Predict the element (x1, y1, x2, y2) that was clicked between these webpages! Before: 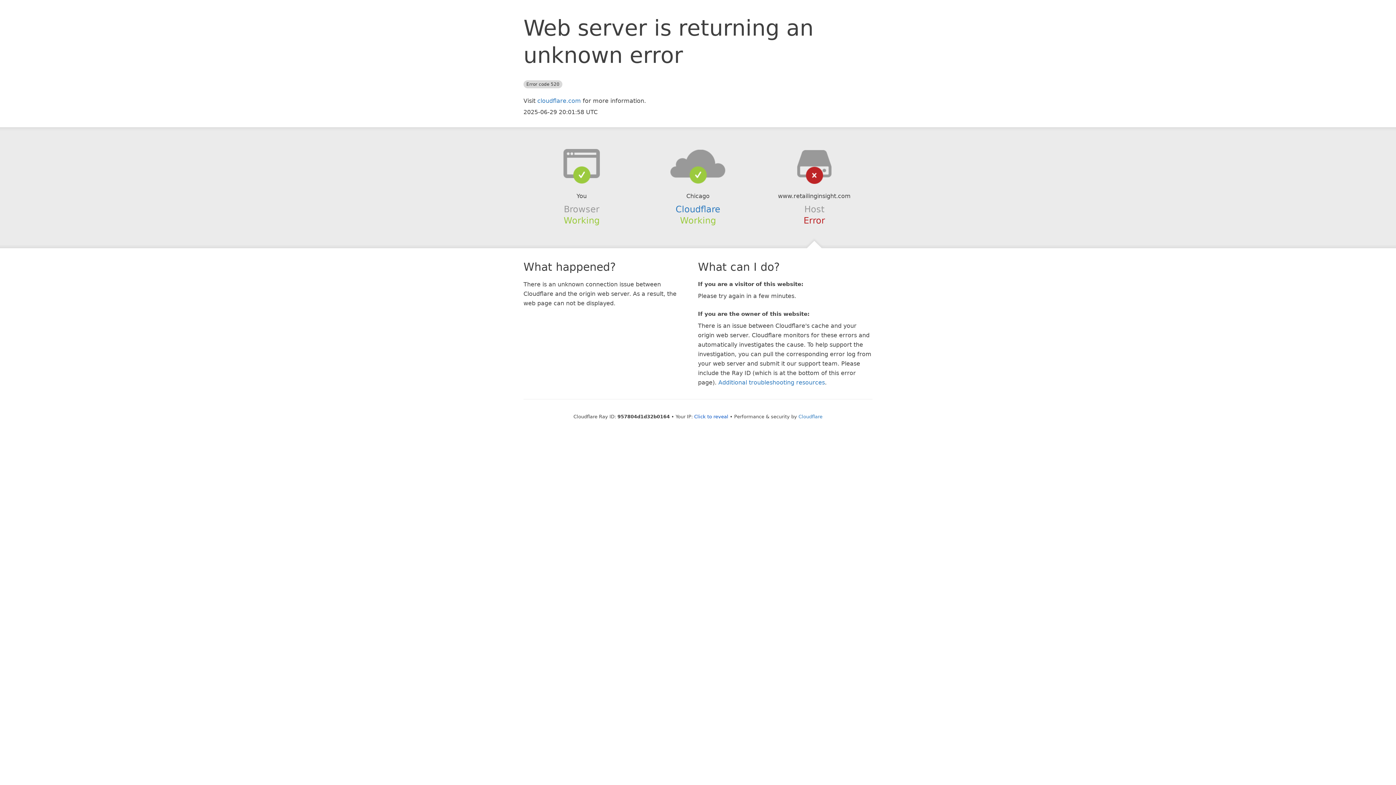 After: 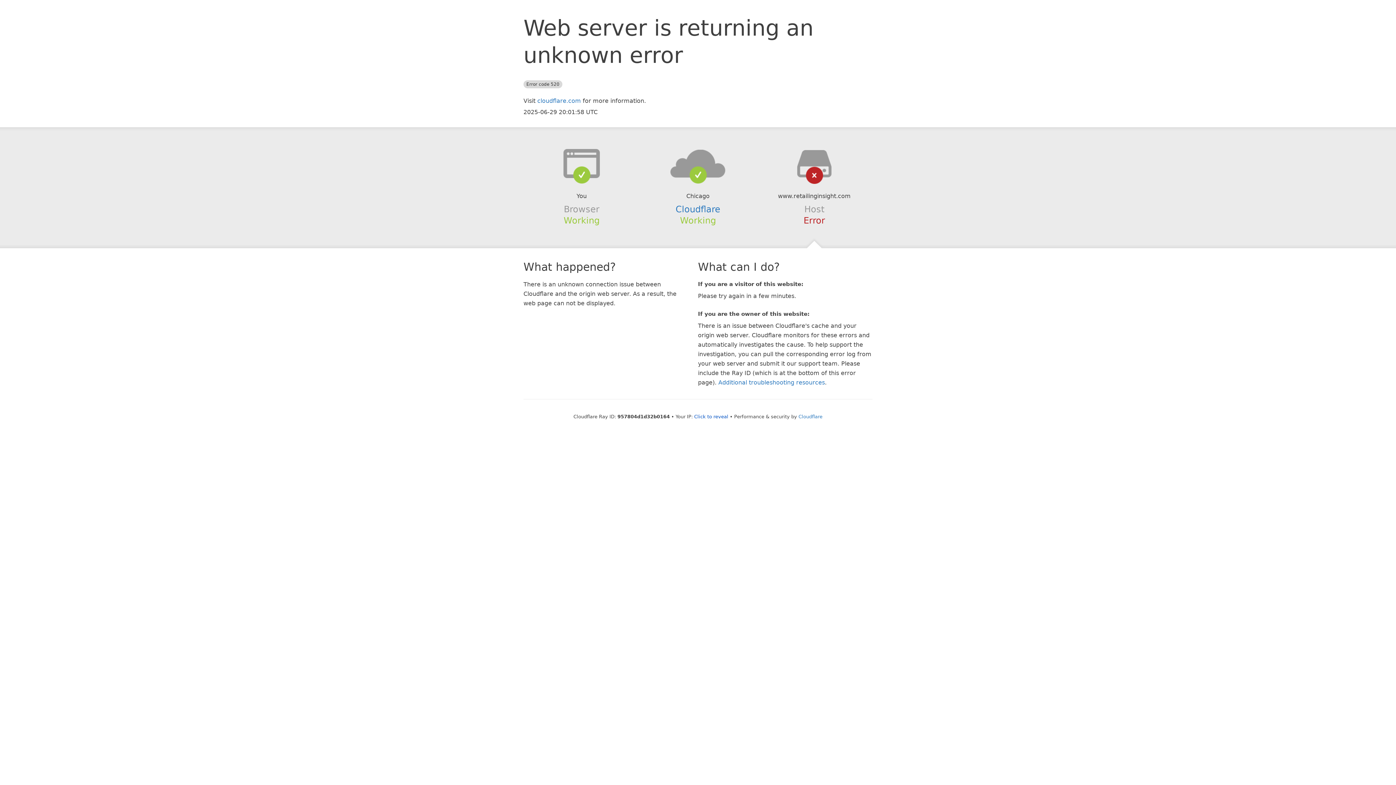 Action: bbox: (639, 148, 756, 178)